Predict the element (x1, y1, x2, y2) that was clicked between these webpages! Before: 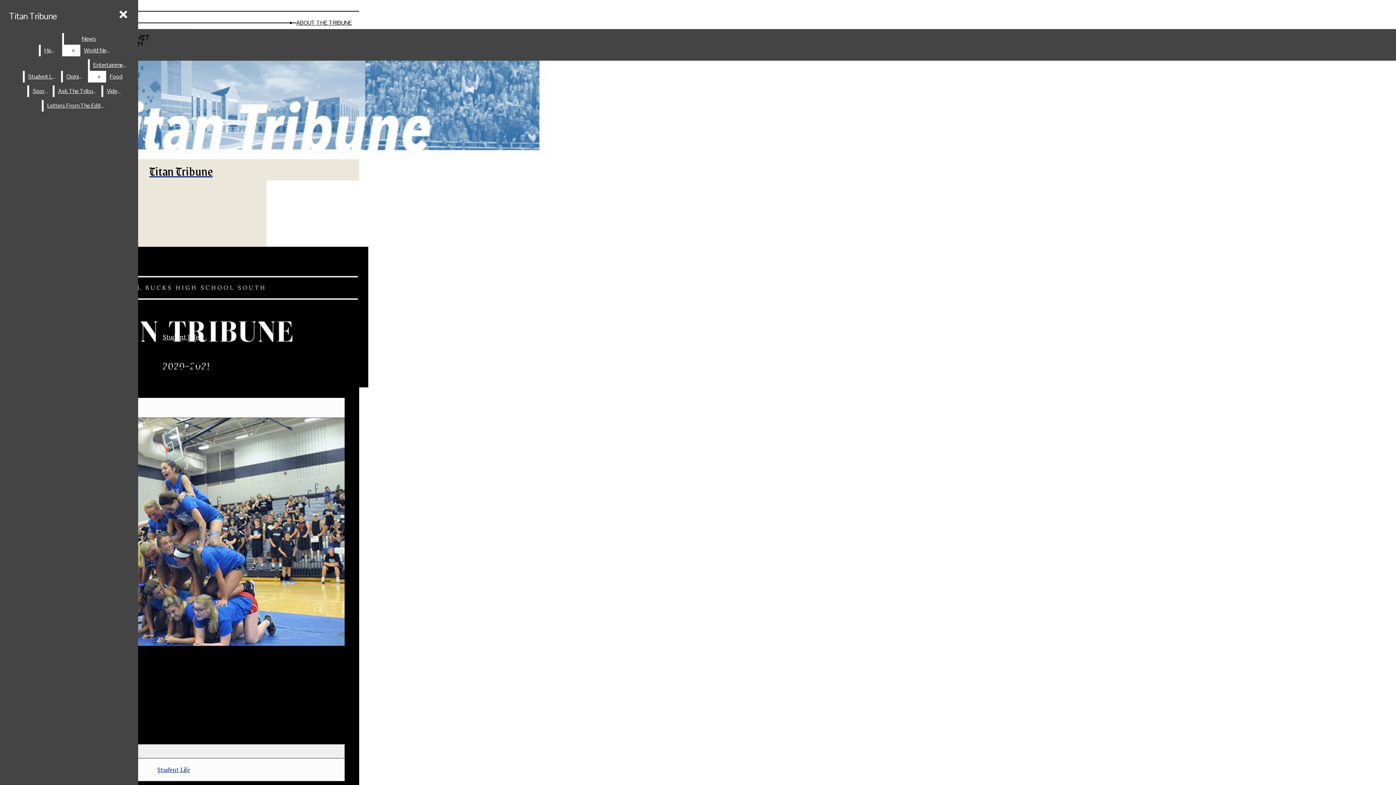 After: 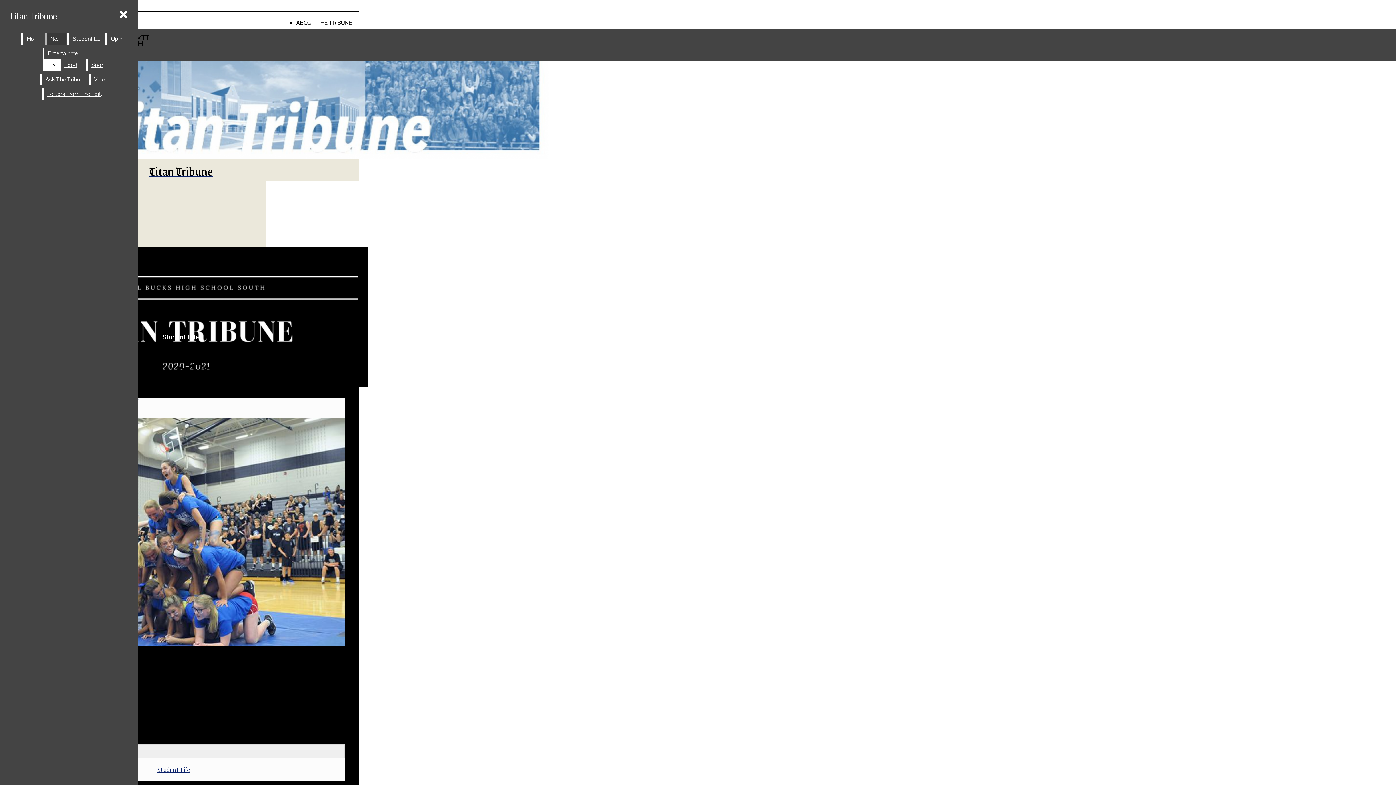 Action: label: News bbox: (64, 33, 113, 44)